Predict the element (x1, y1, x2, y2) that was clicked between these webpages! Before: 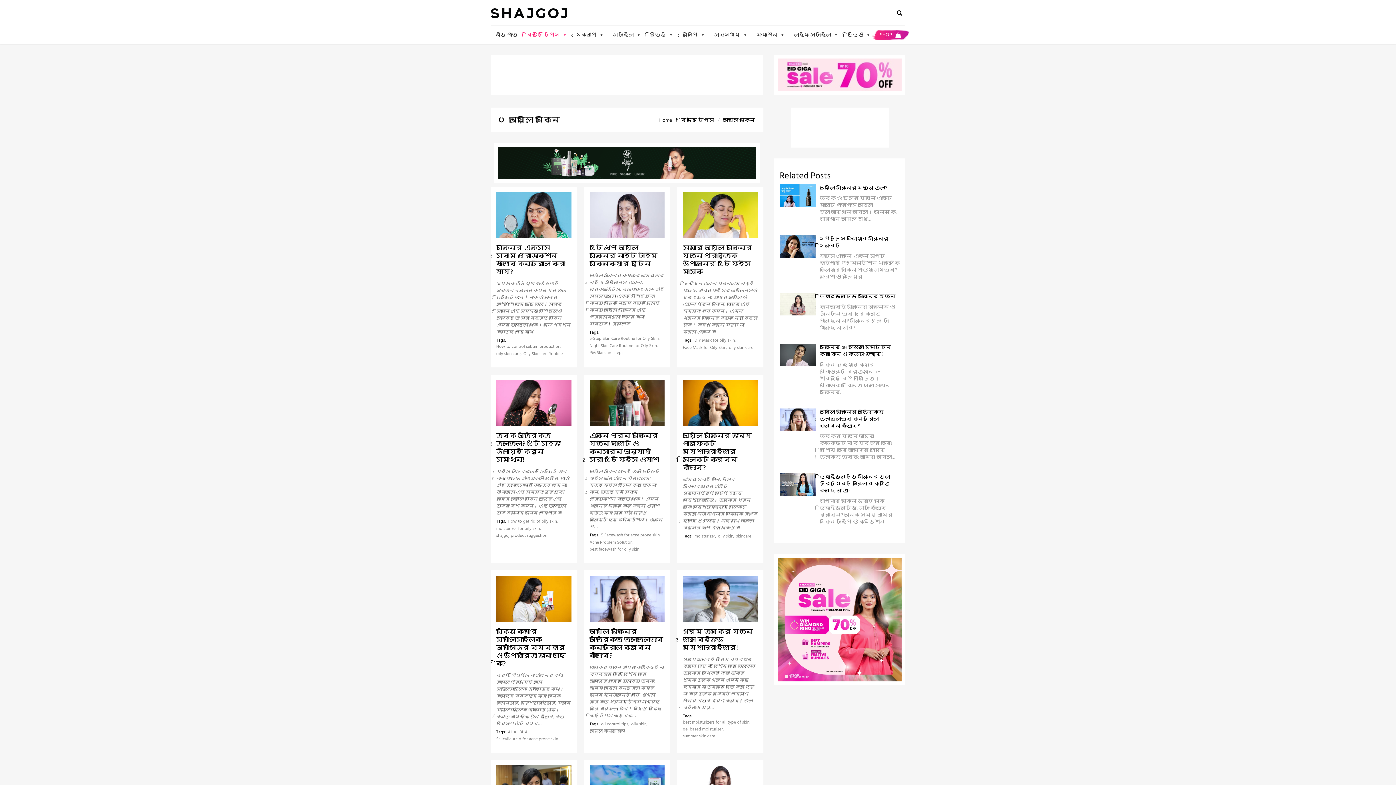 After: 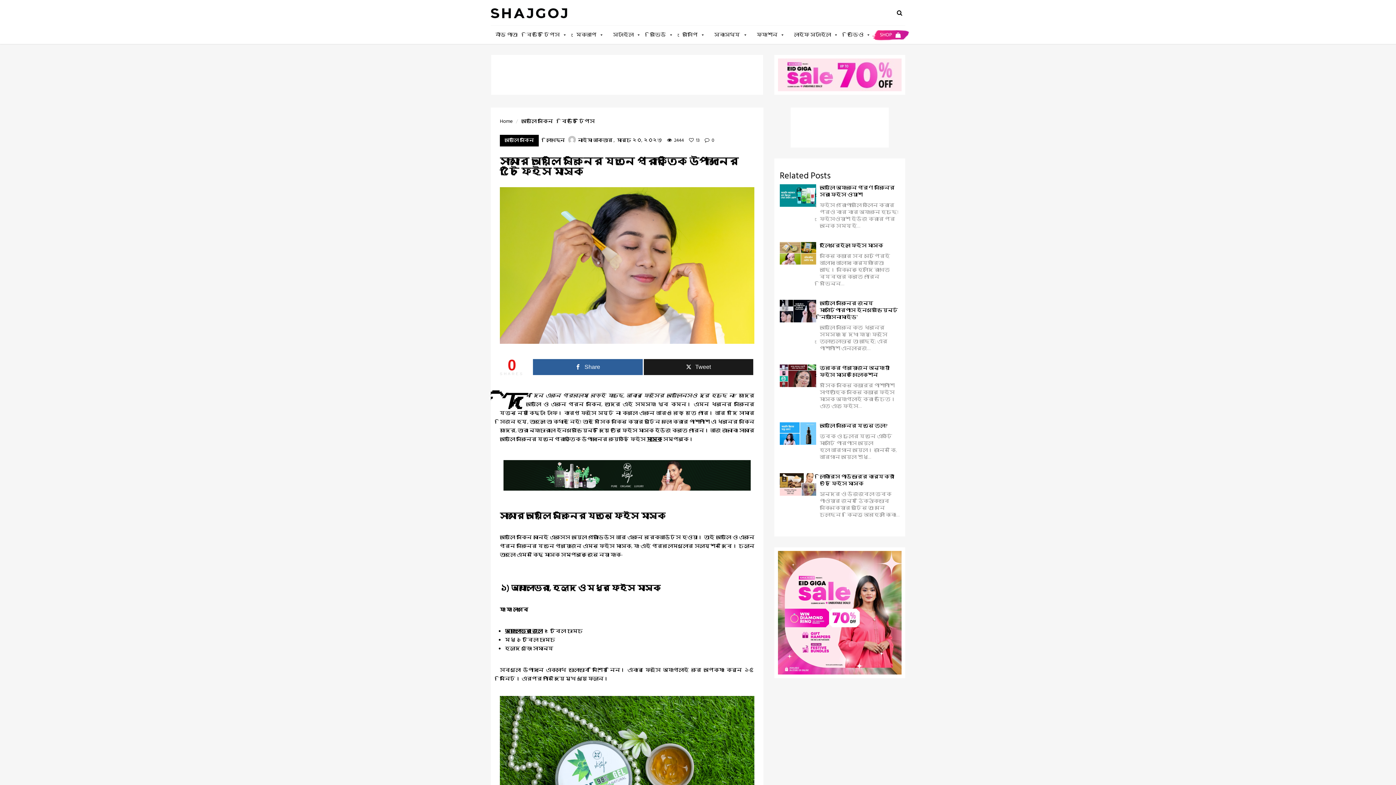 Action: bbox: (683, 192, 758, 238)